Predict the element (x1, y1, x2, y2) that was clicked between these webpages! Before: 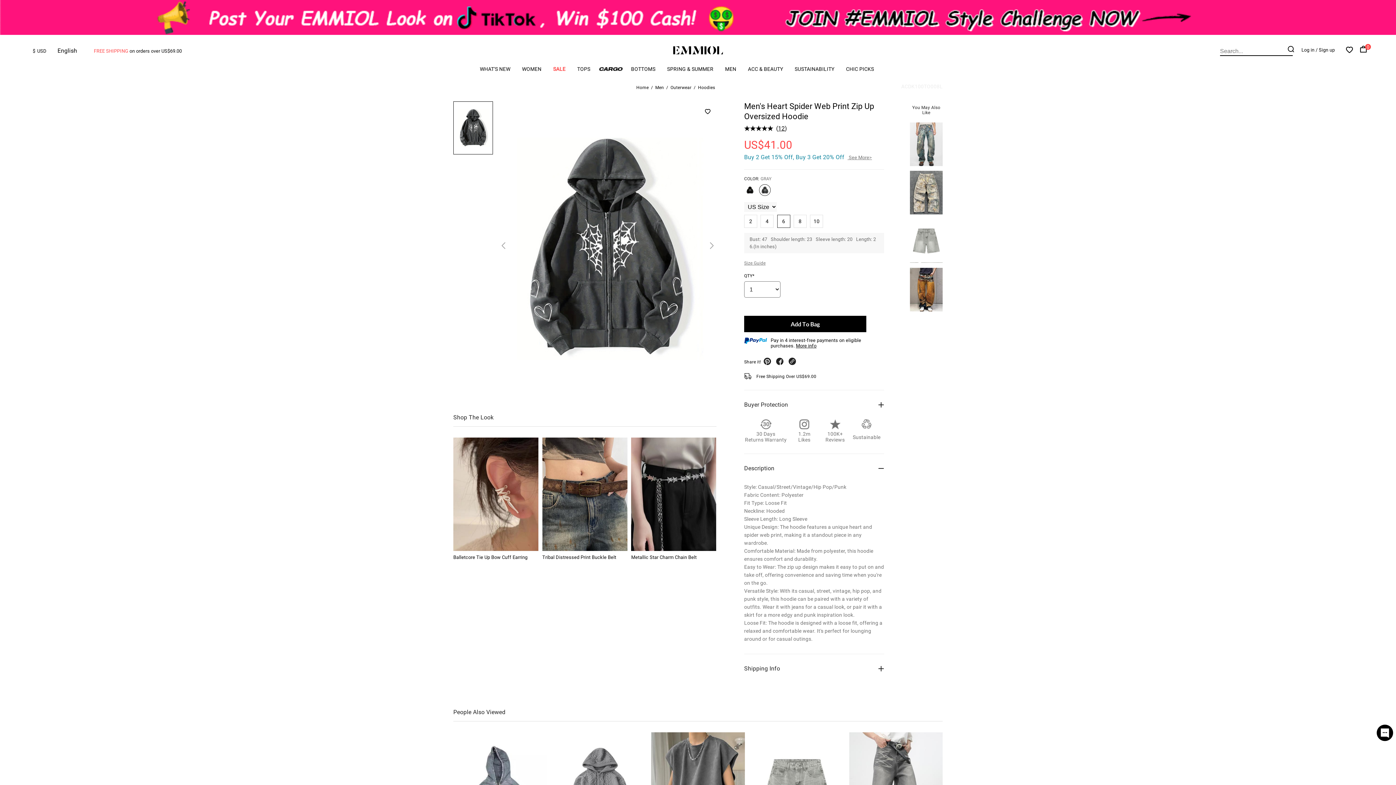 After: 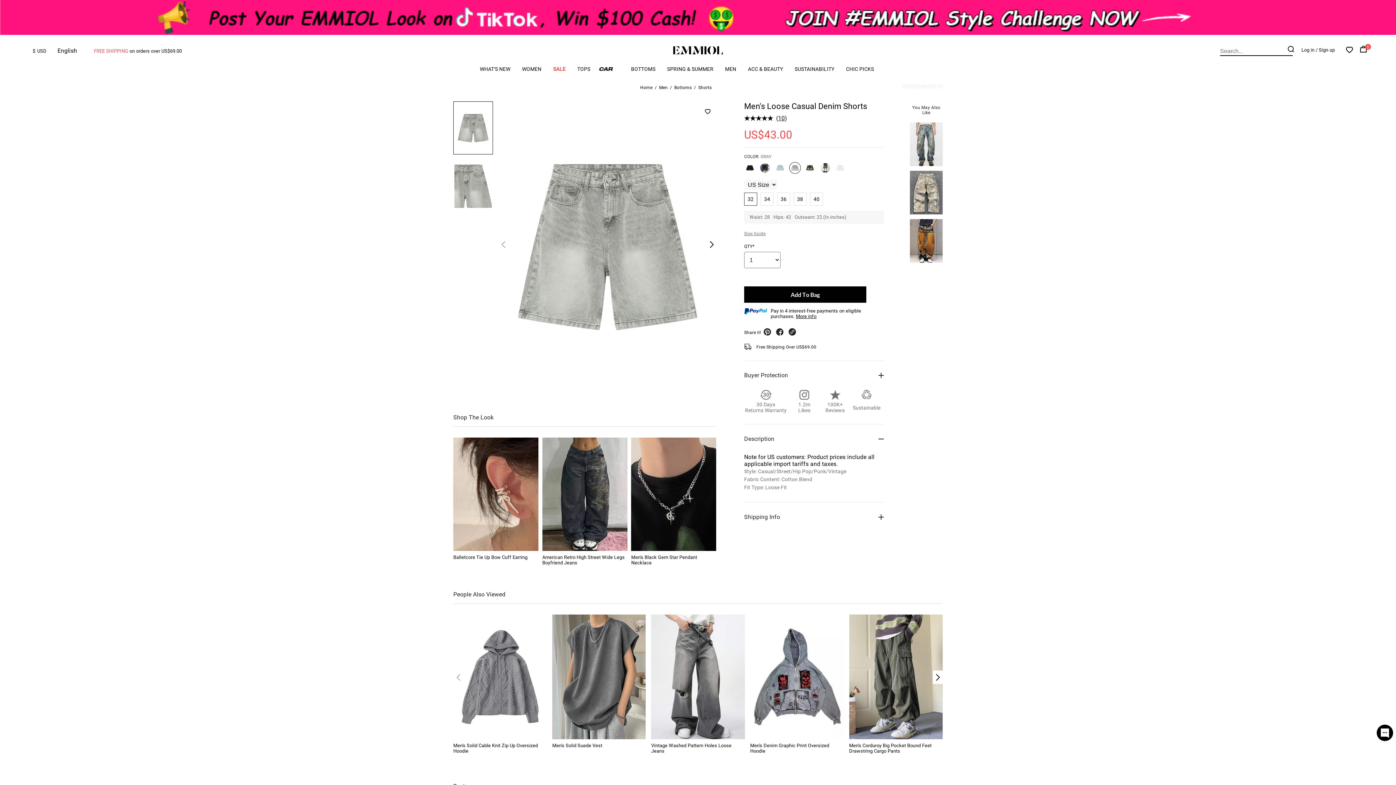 Action: bbox: (910, 257, 942, 264)